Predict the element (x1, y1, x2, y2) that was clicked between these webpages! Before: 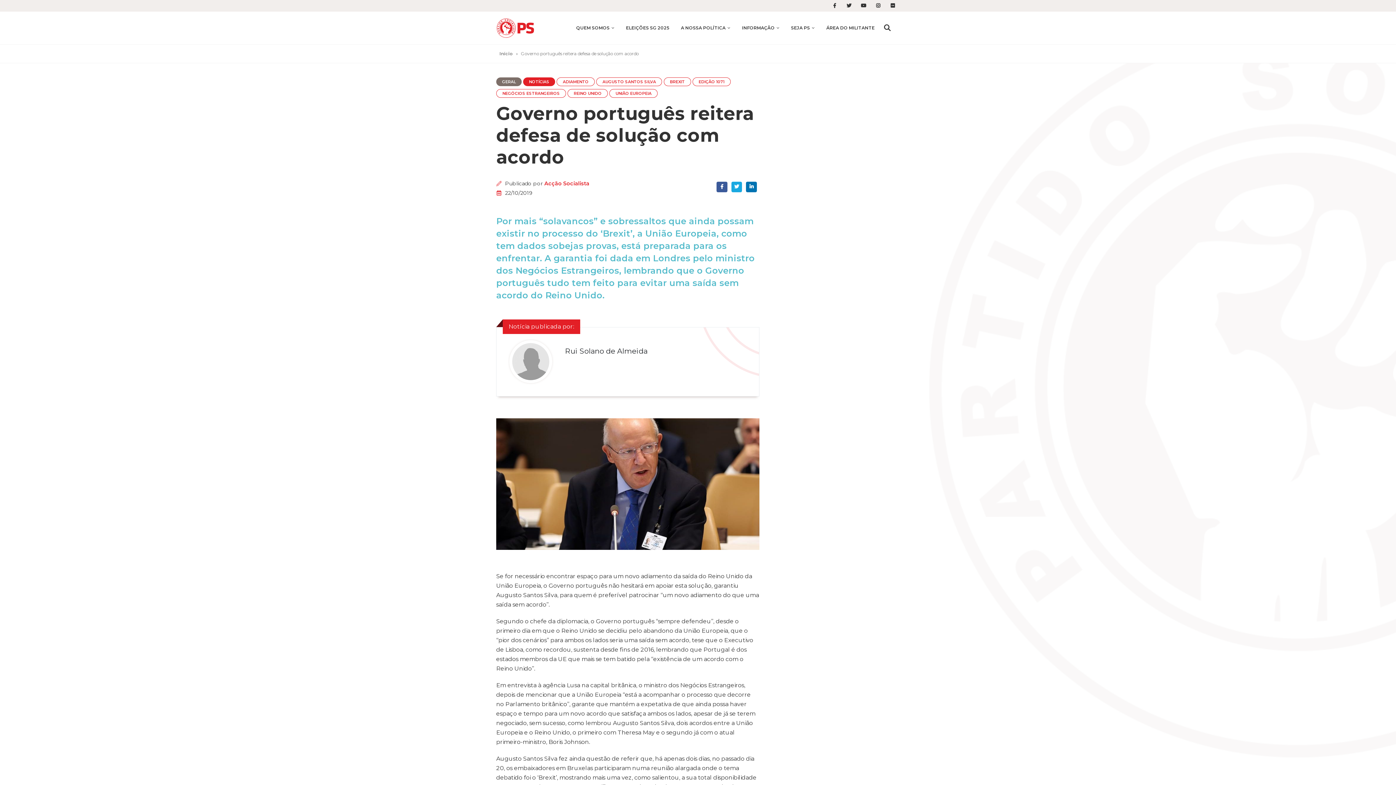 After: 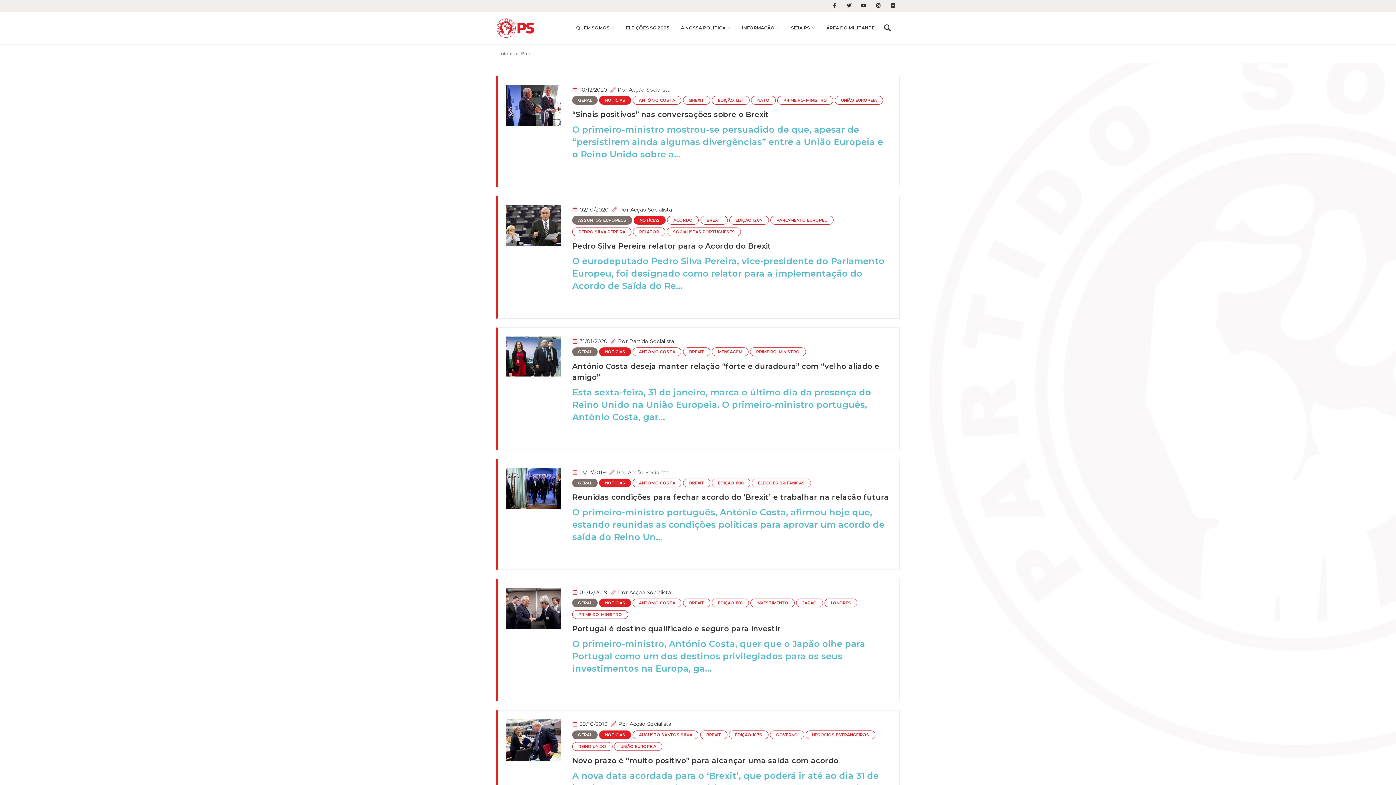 Action: label: BREXIT bbox: (663, 77, 691, 86)